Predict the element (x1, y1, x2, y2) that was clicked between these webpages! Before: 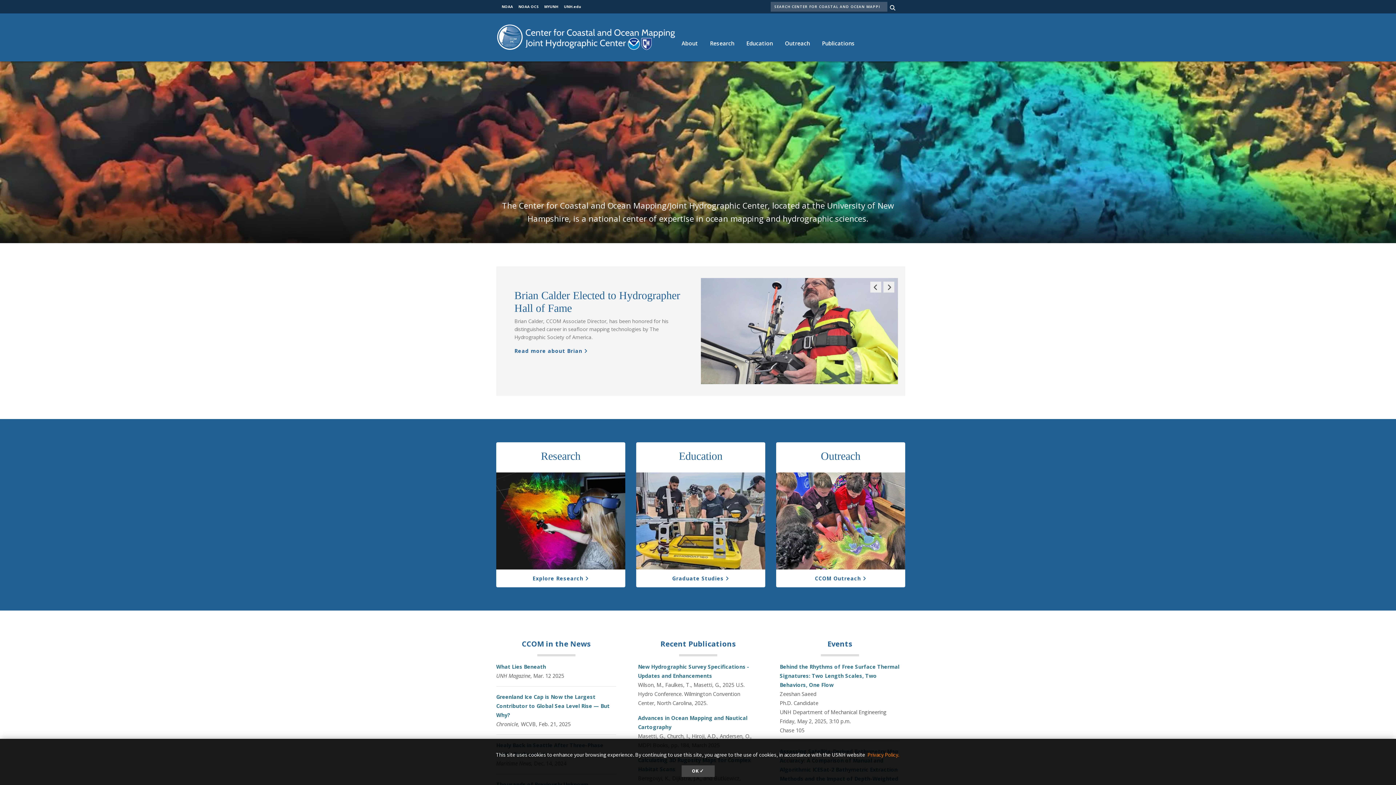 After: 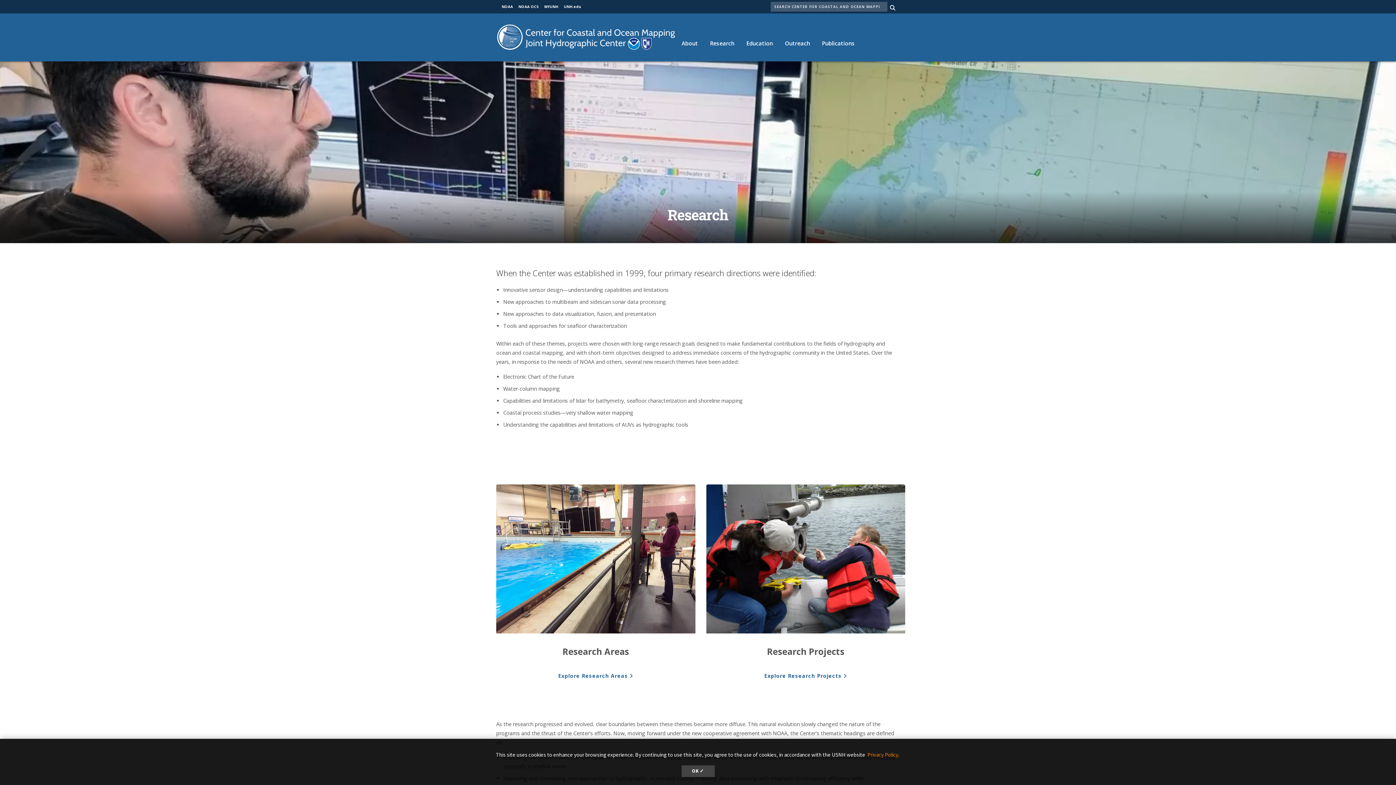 Action: bbox: (532, 575, 589, 582) label: Explore Research